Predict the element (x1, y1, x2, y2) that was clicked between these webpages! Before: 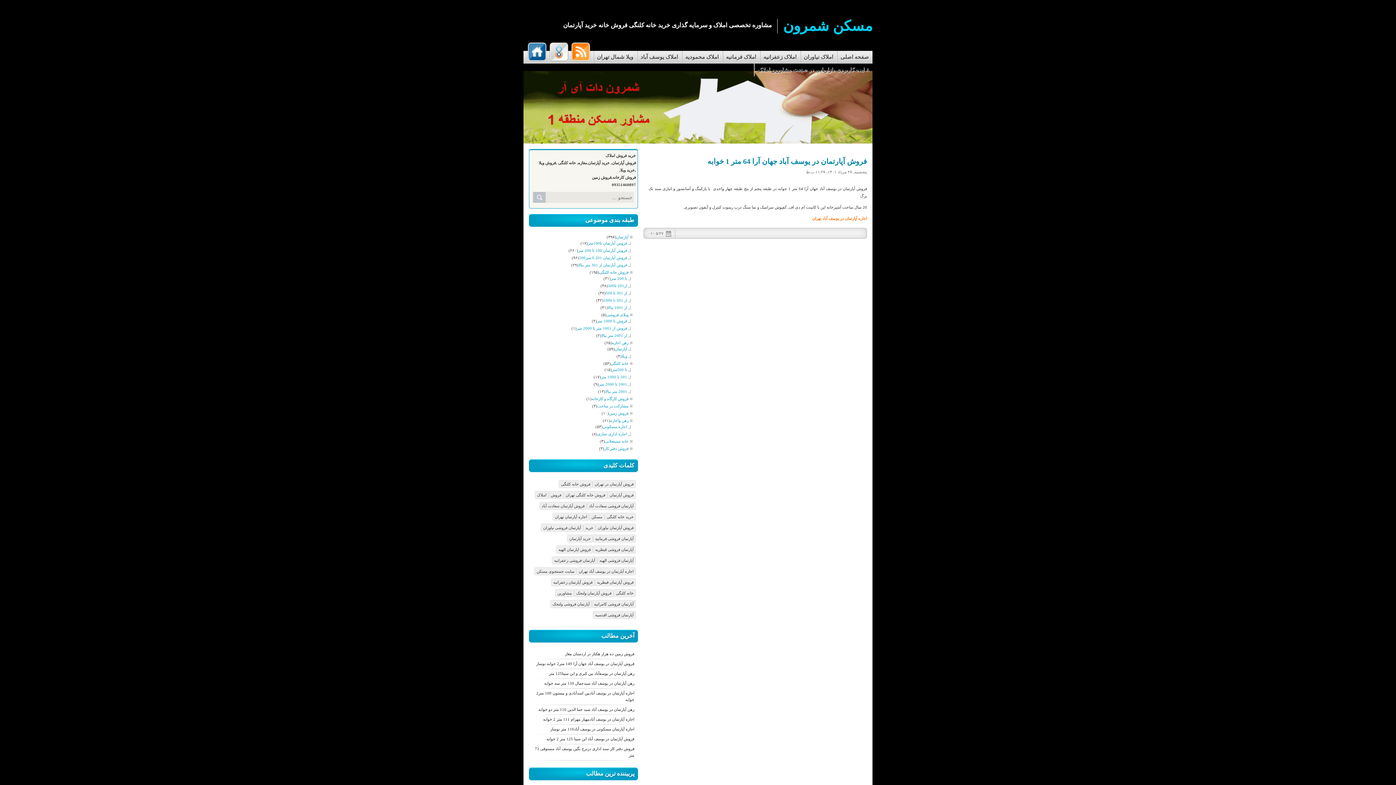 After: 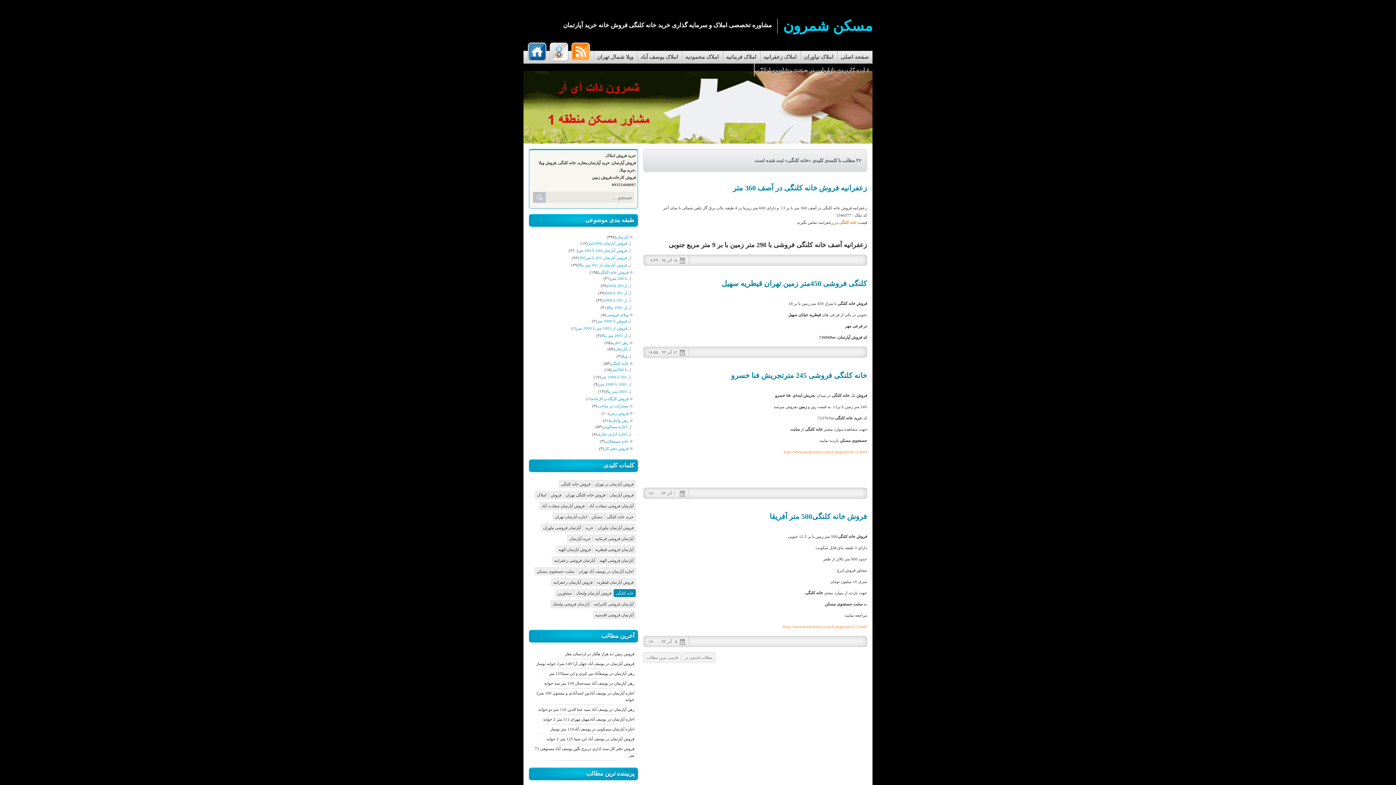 Action: label: خانه کلنگی bbox: (613, 589, 636, 597)